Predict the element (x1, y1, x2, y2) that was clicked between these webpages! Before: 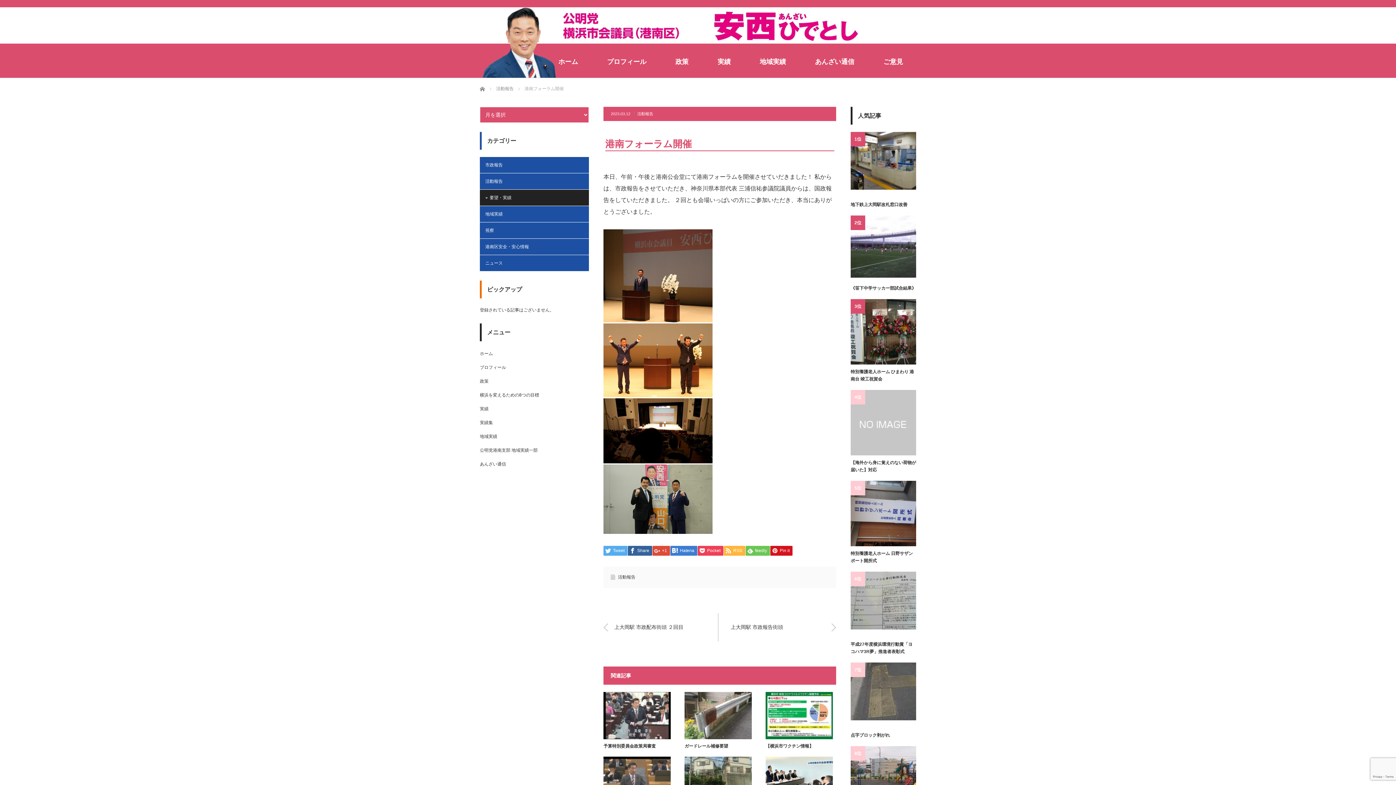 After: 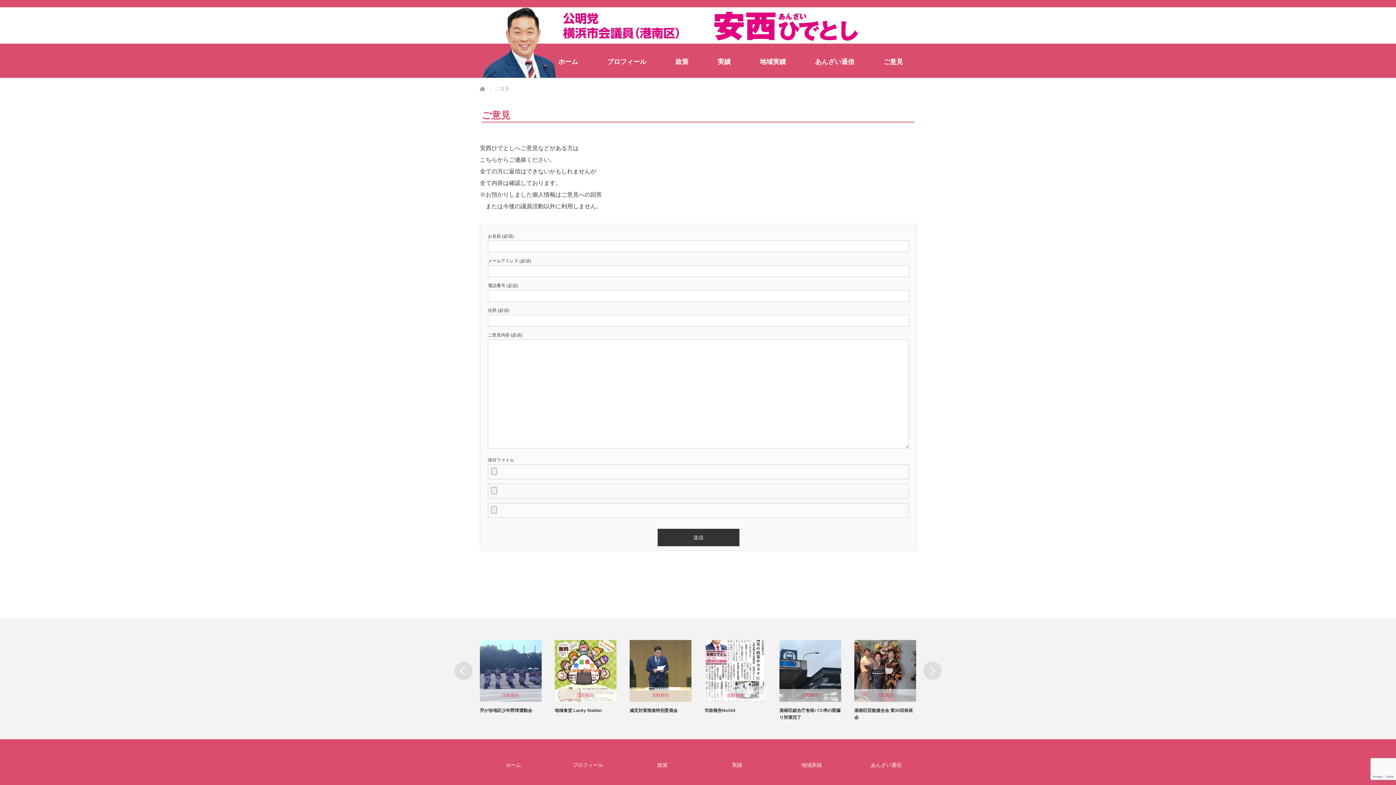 Action: bbox: (883, 47, 903, 69) label: ご意見